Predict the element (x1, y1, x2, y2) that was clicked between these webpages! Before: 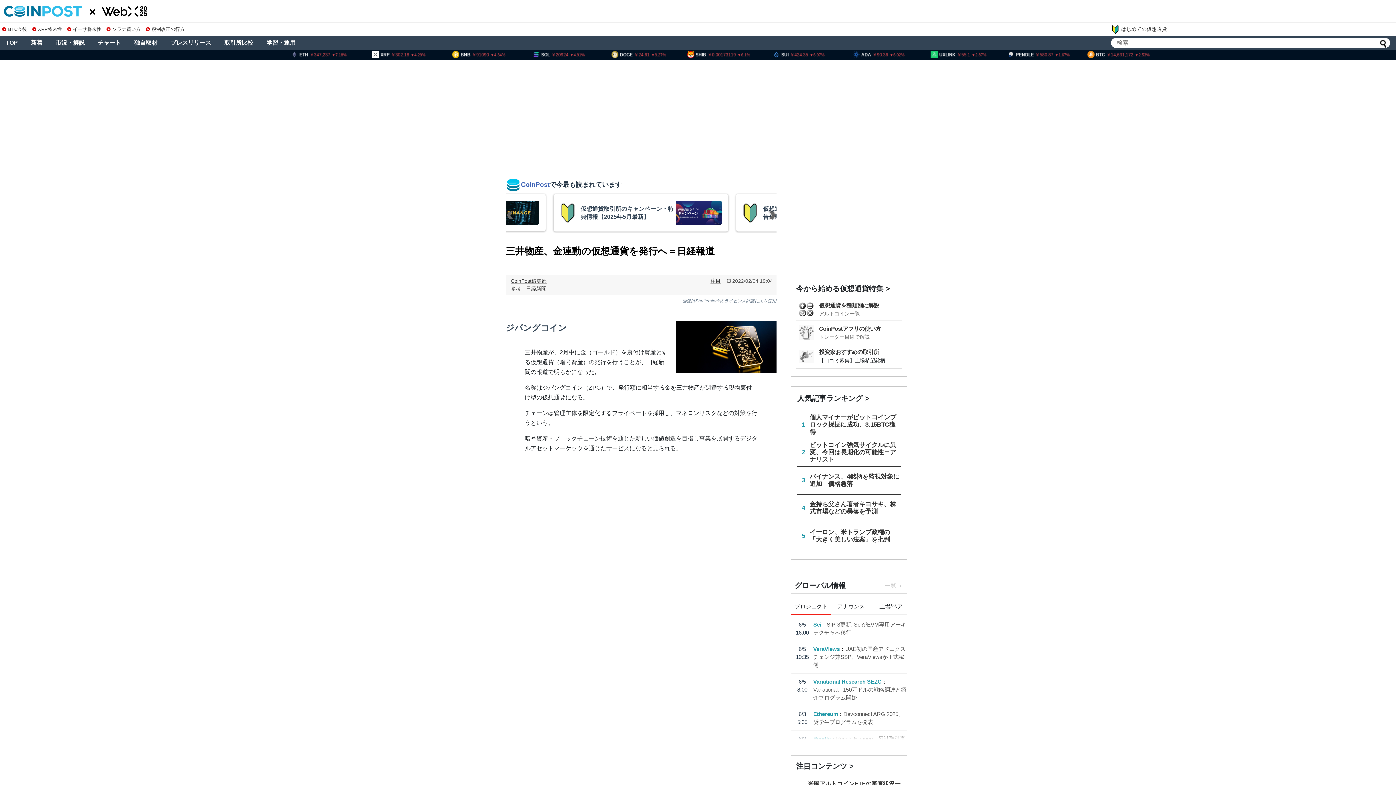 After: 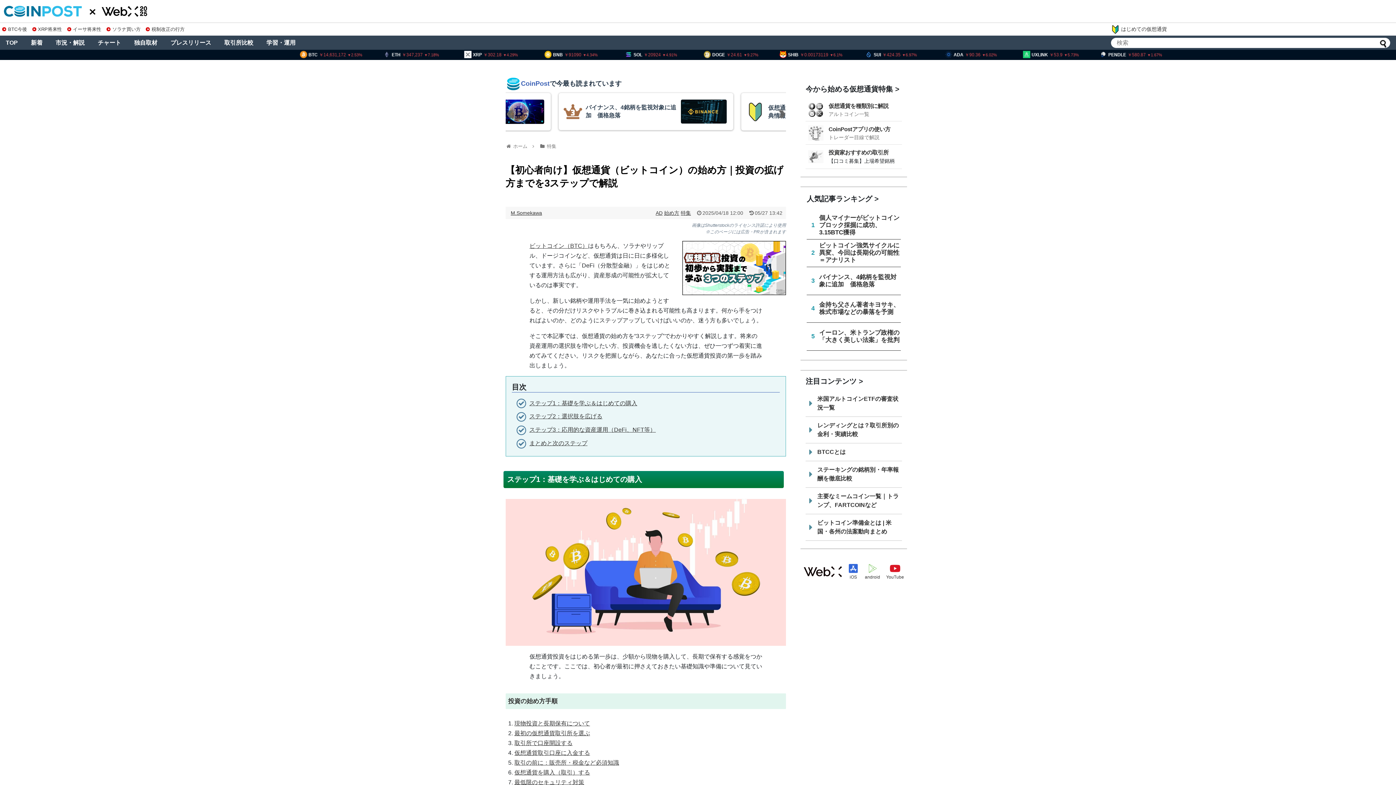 Action: bbox: (1111, 22, 1167, 35) label: はじめての仮想通貨